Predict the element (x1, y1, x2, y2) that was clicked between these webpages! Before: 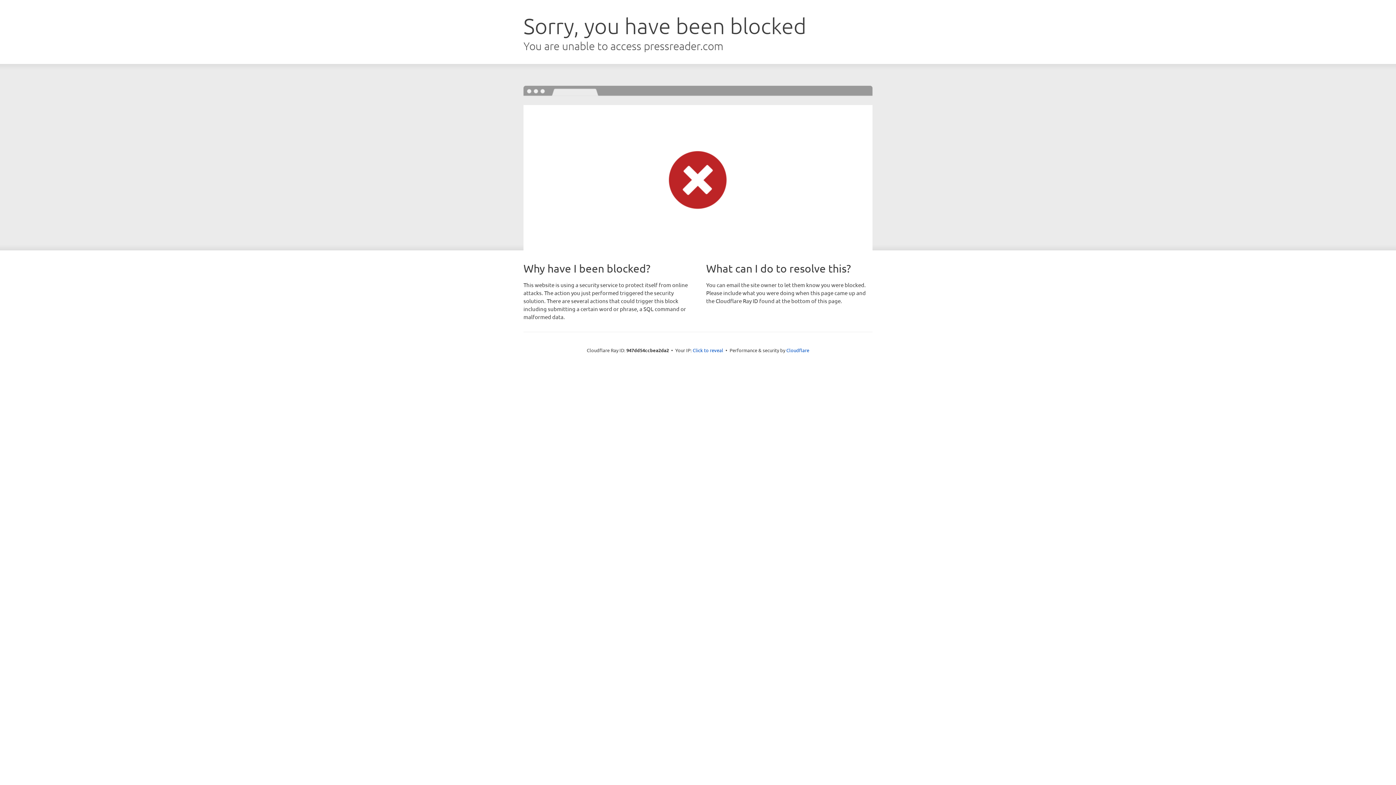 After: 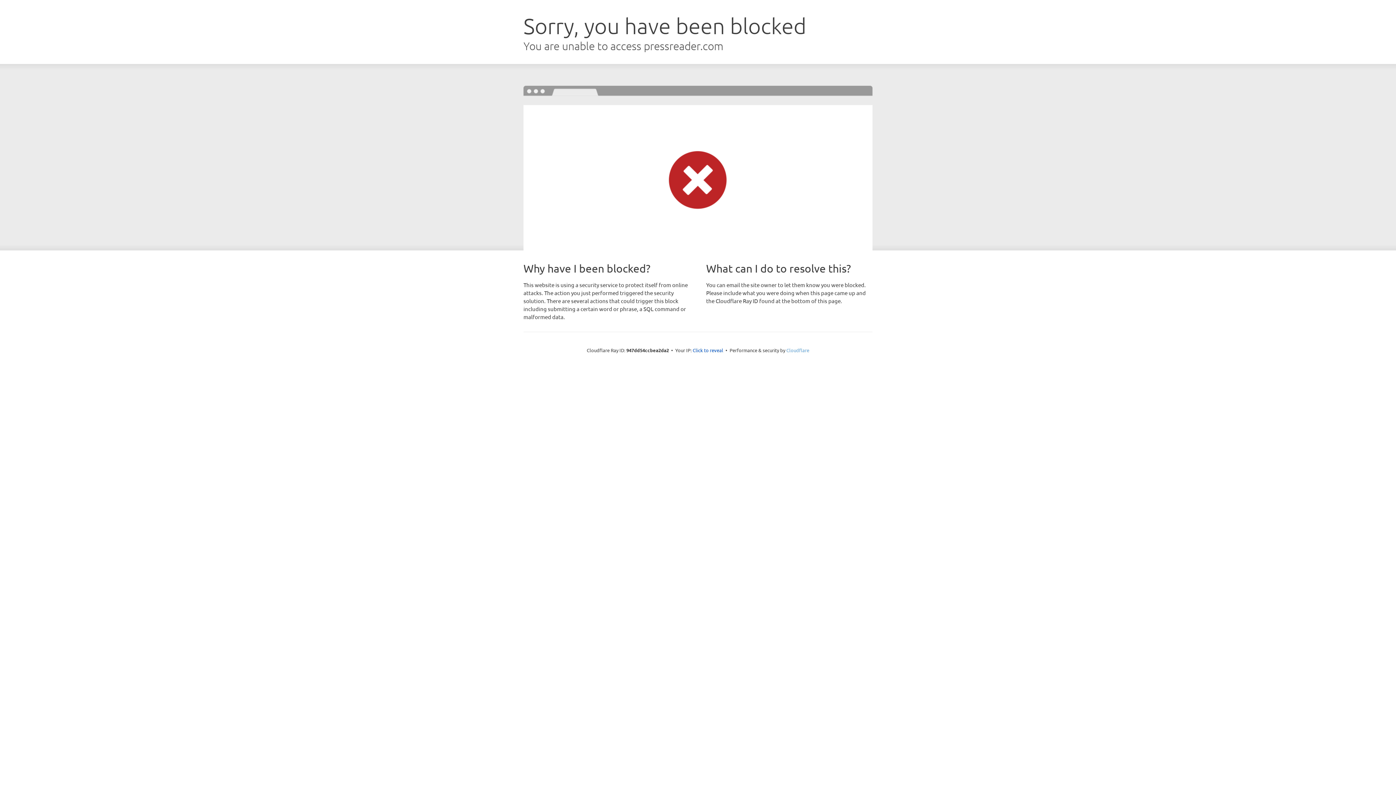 Action: bbox: (786, 347, 809, 353) label: Cloudflare